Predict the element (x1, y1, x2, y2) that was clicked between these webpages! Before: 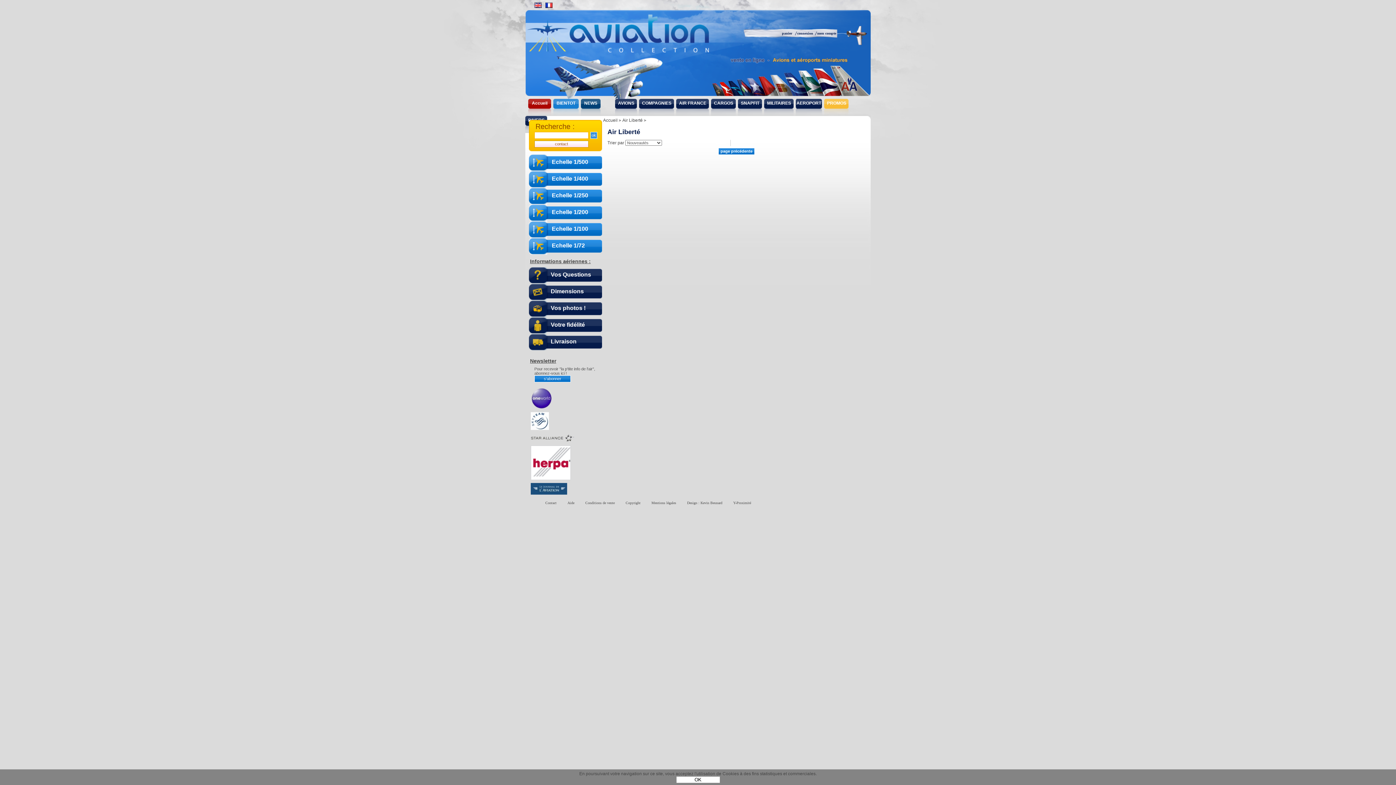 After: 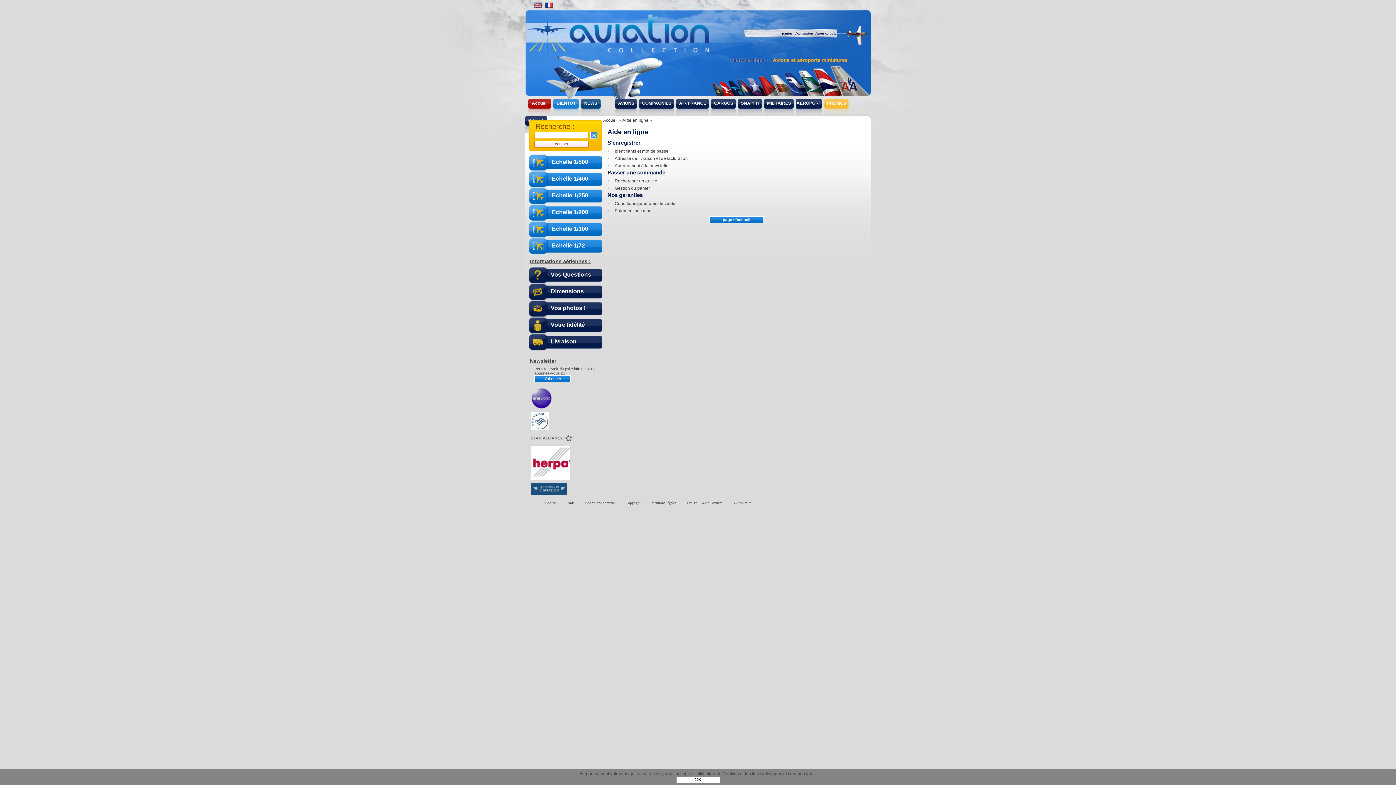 Action: label: Aide bbox: (567, 501, 574, 505)